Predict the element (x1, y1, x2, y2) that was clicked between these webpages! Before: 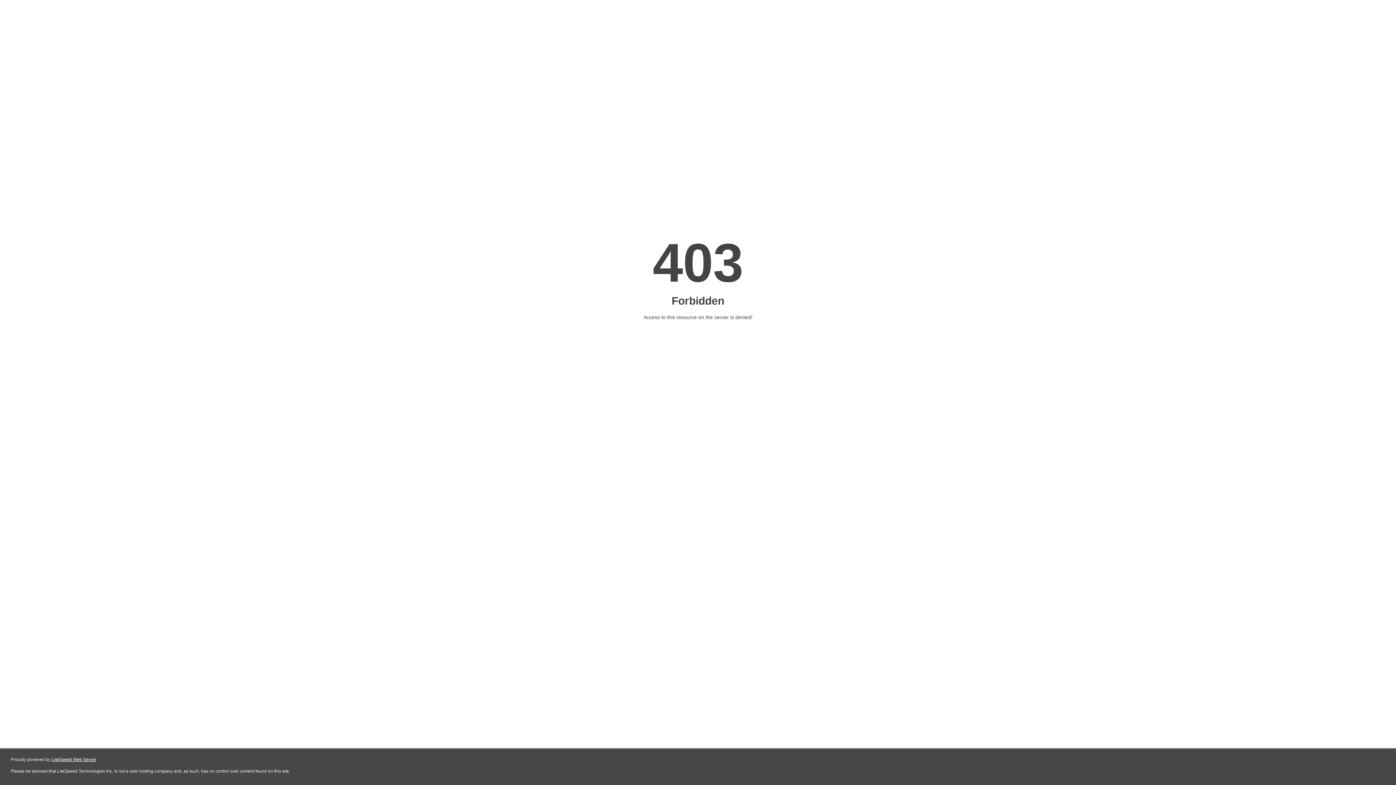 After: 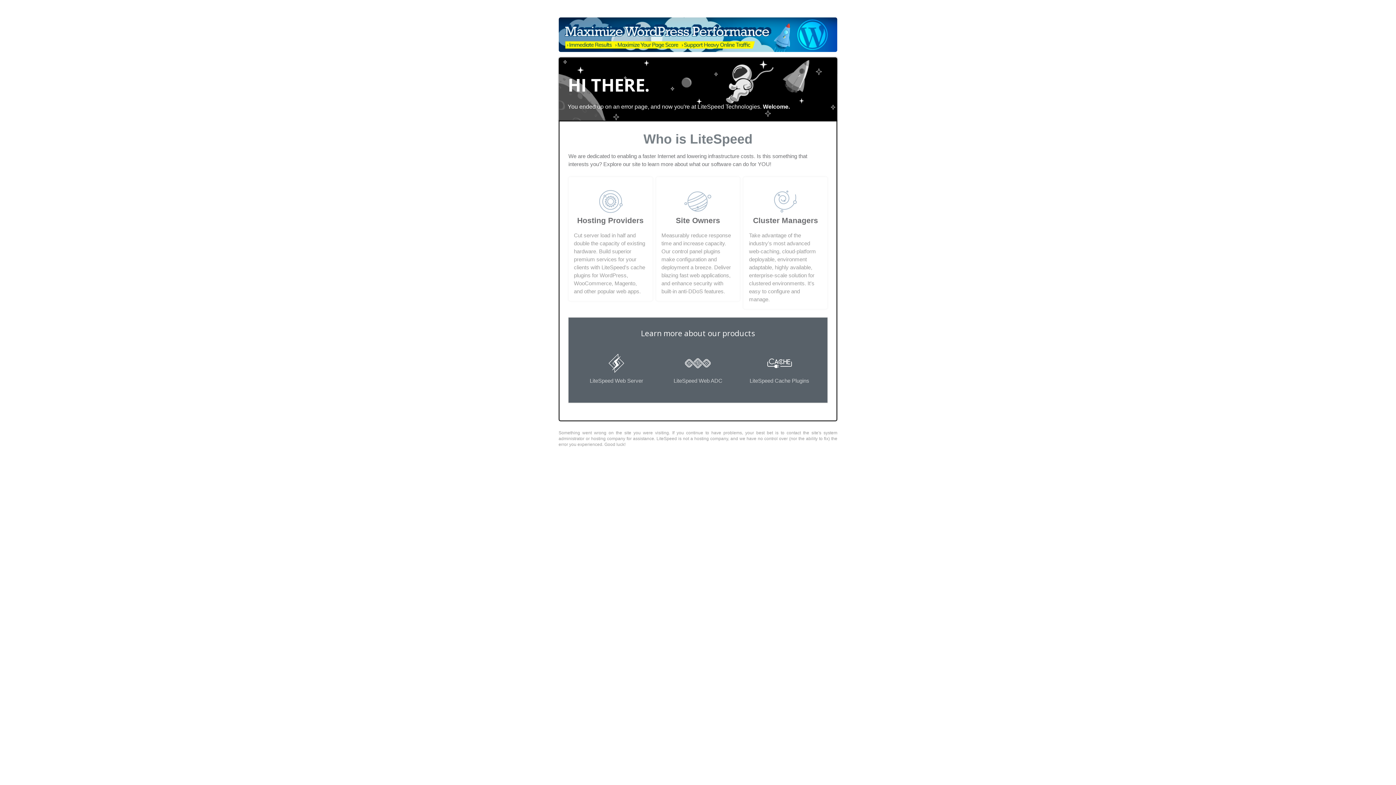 Action: bbox: (51, 757, 96, 762) label: LiteSpeed Web Server